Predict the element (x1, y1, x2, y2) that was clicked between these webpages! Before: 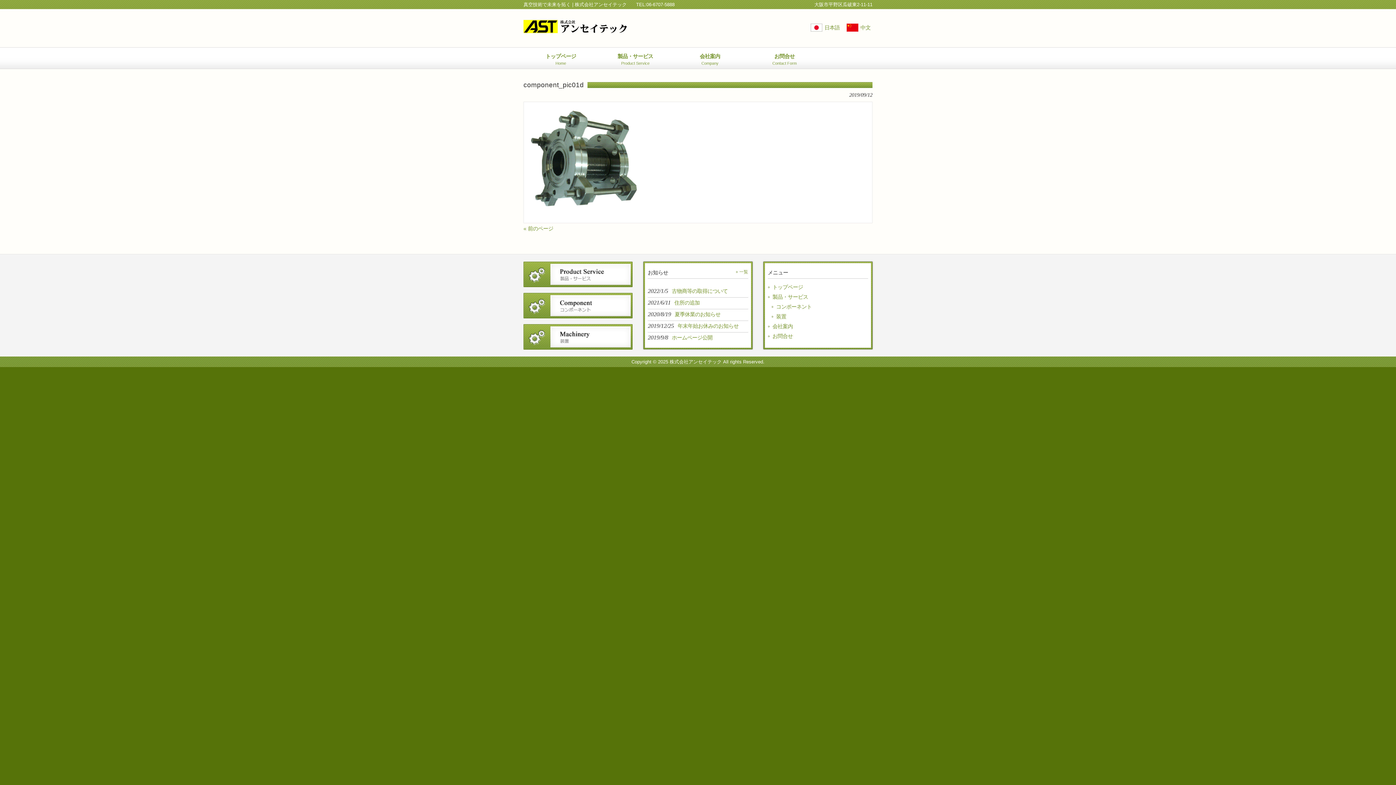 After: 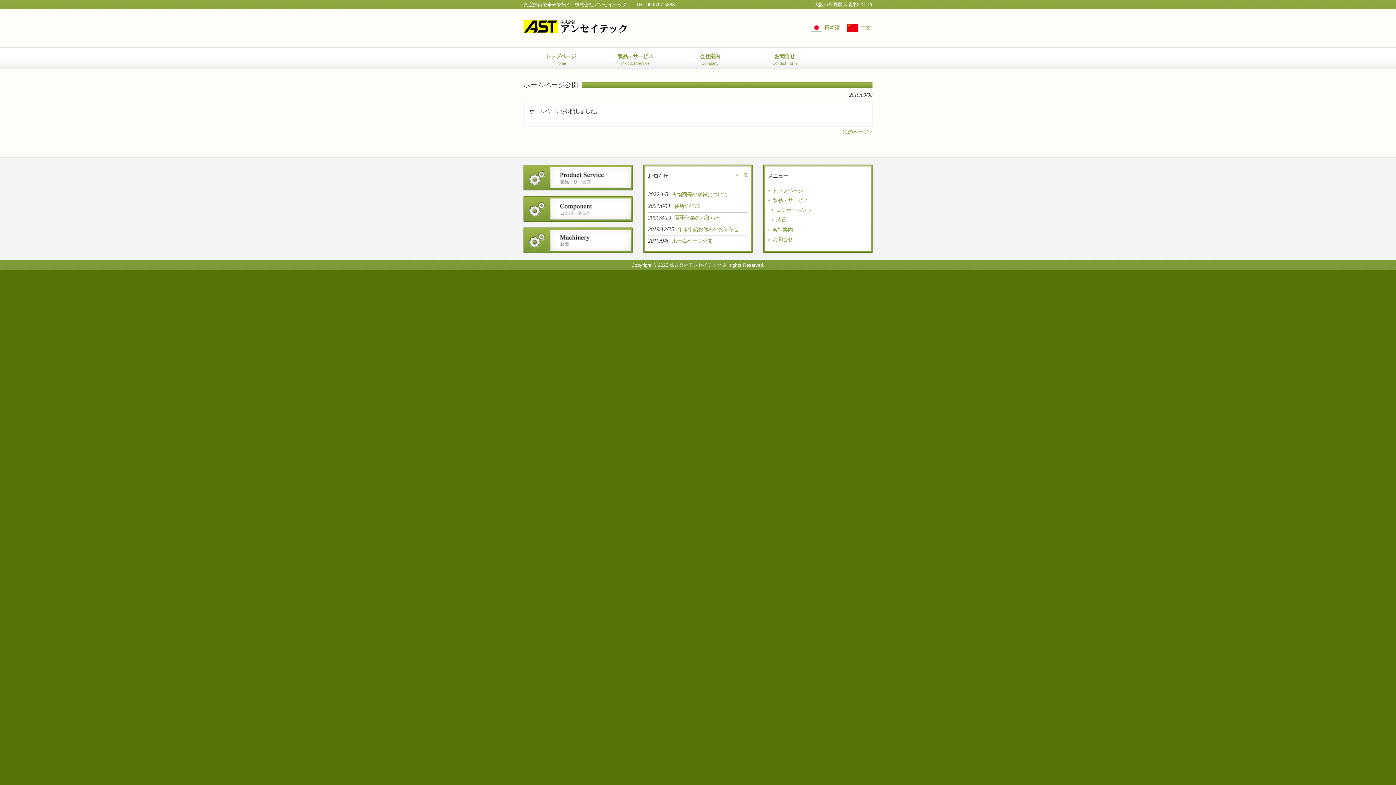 Action: bbox: (648, 332, 748, 343) label: 2019/9/8ホームページ公開